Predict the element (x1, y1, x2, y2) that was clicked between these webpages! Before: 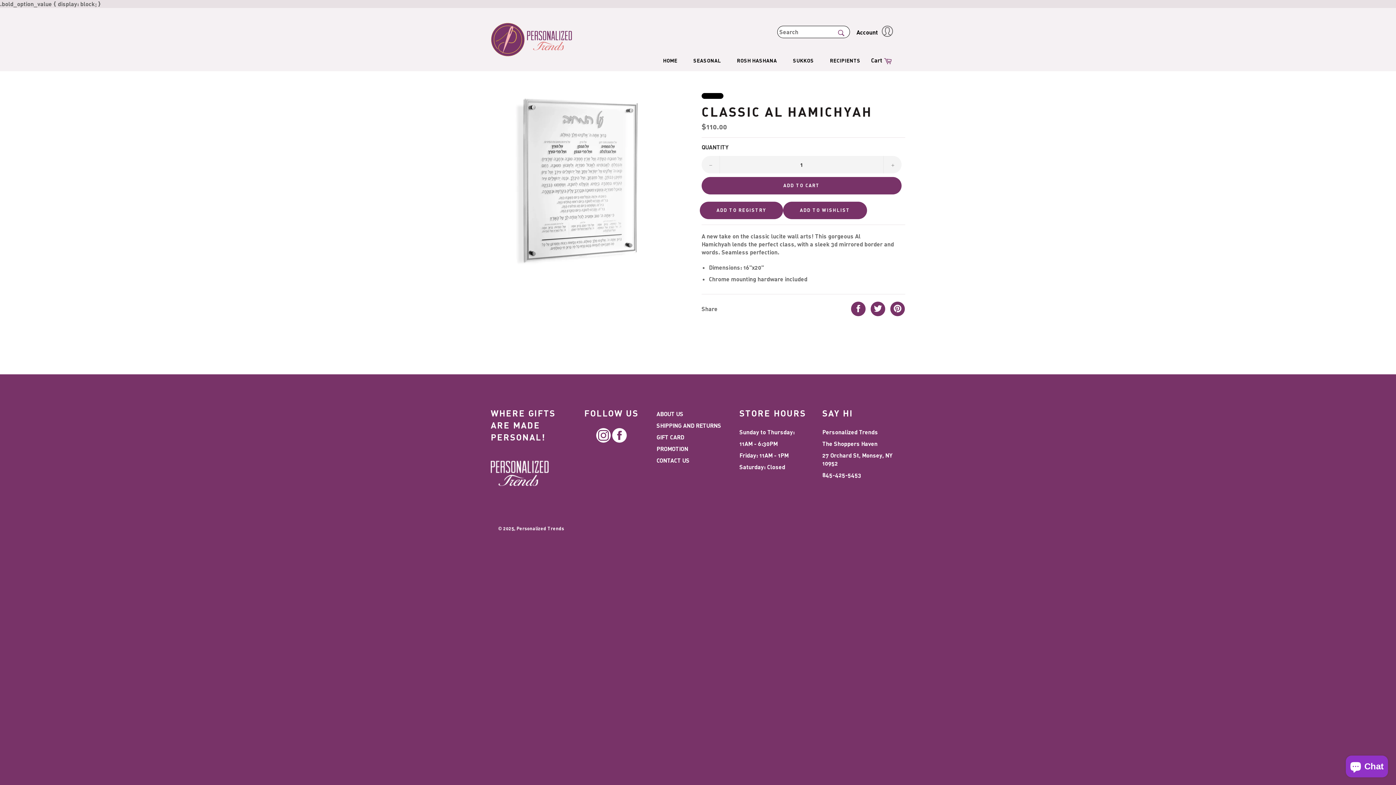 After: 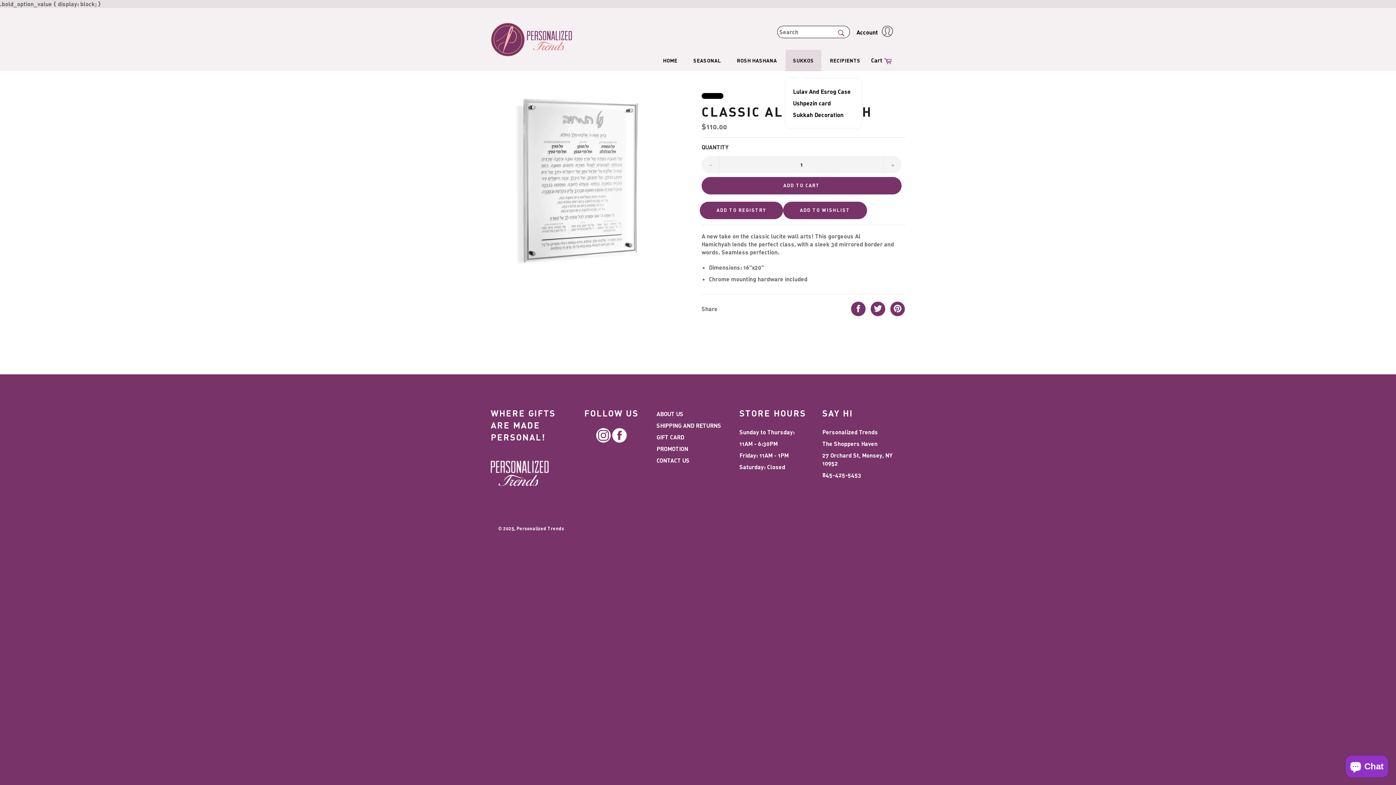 Action: label: SUKKOS bbox: (785, 49, 821, 71)